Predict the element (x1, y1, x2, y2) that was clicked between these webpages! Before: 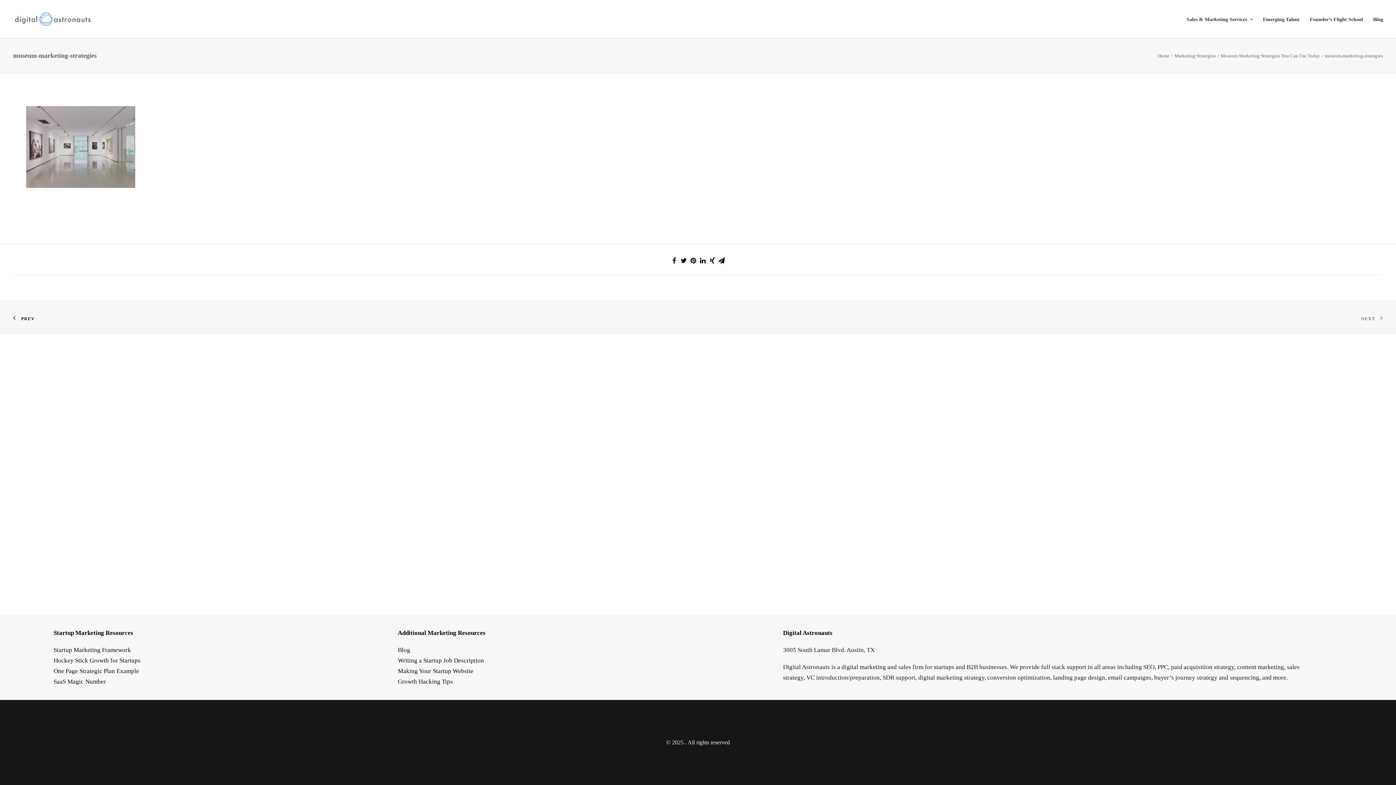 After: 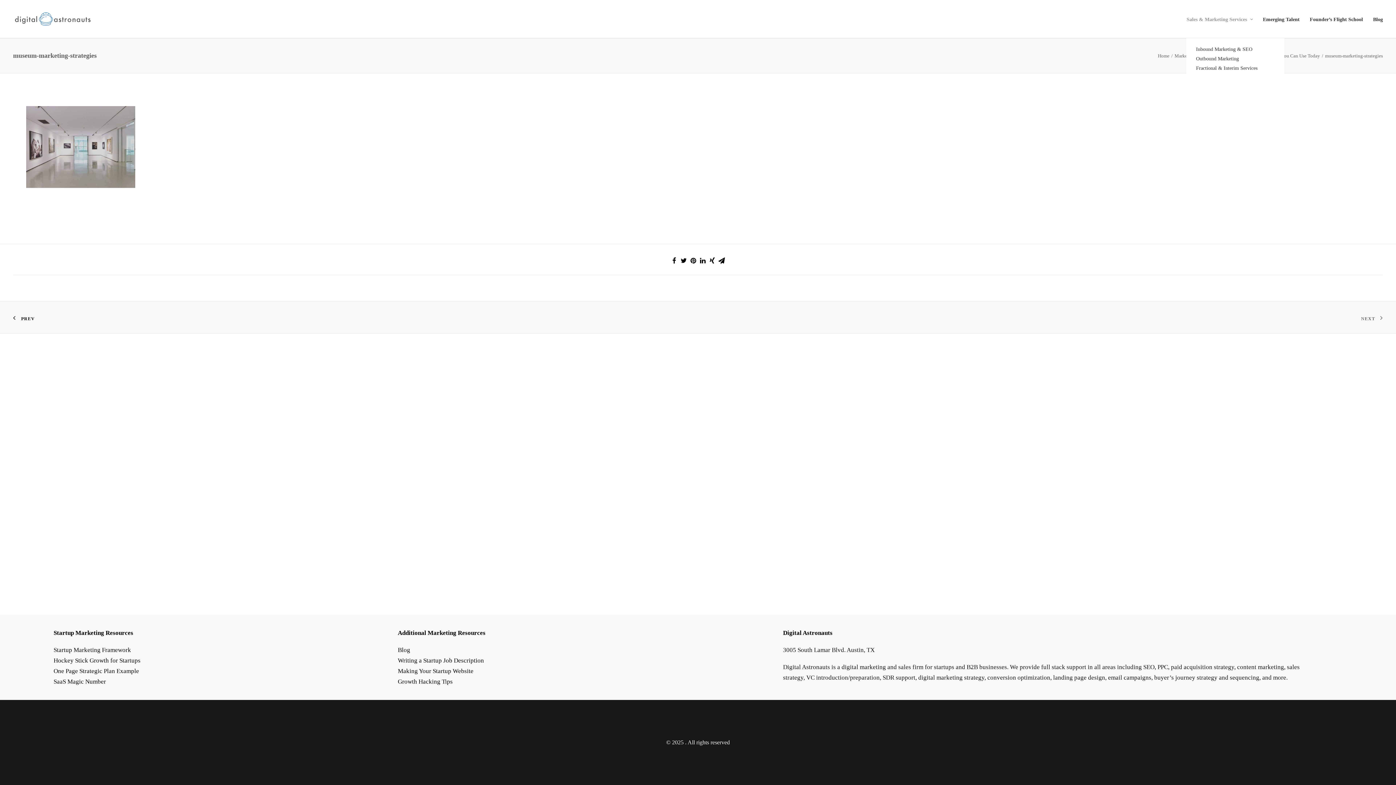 Action: label: Sales & Marketing Services bbox: (1186, 0, 1258, 37)